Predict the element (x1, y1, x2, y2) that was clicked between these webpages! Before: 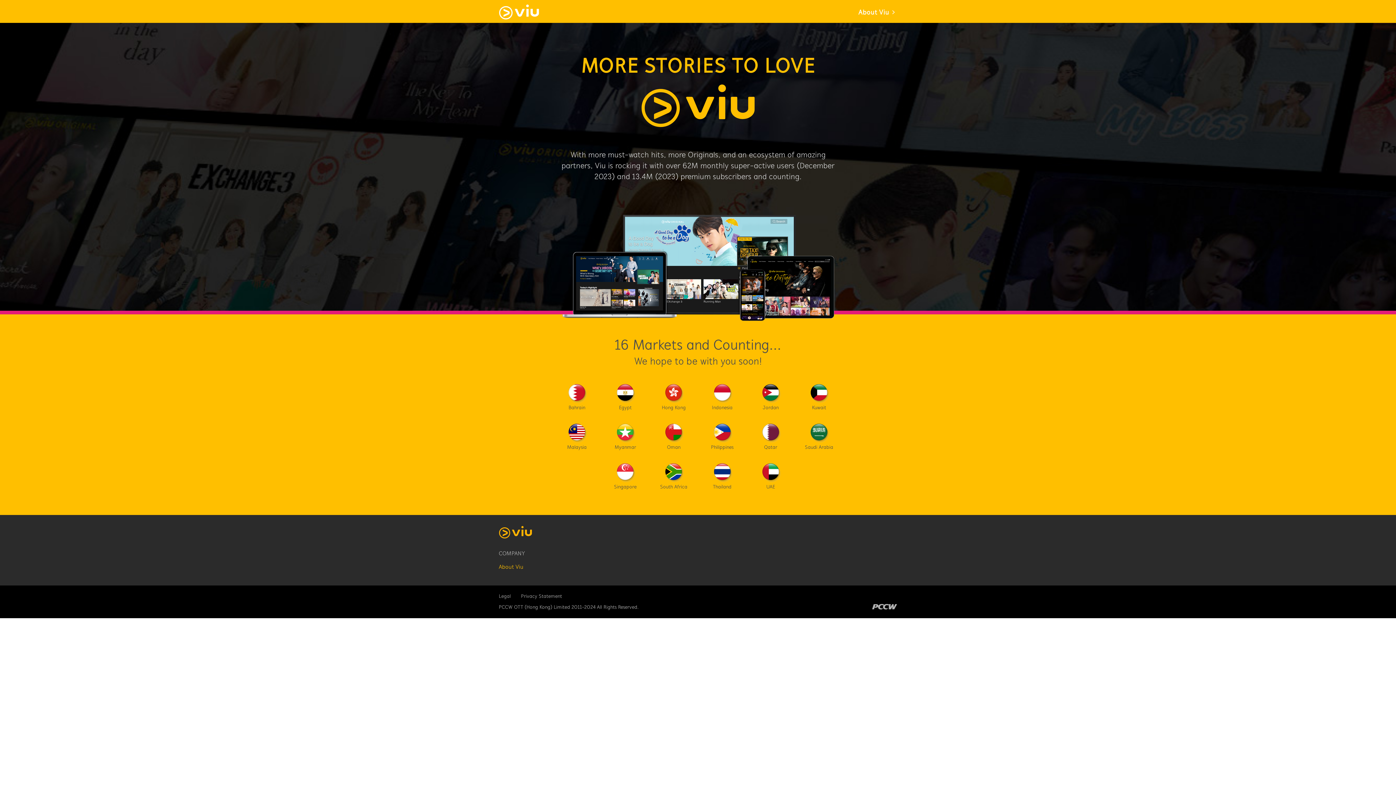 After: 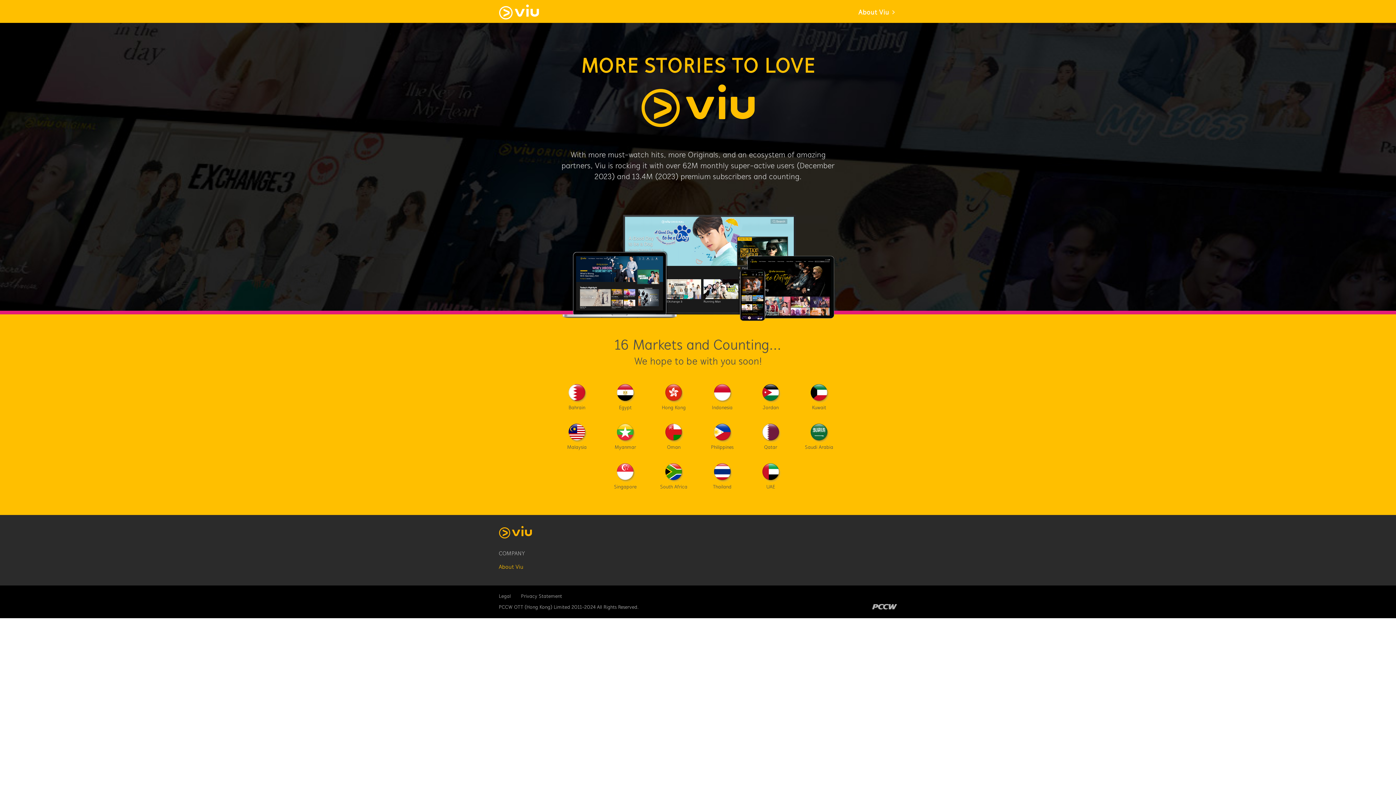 Action: label: Privacy Statement bbox: (521, 593, 562, 600)